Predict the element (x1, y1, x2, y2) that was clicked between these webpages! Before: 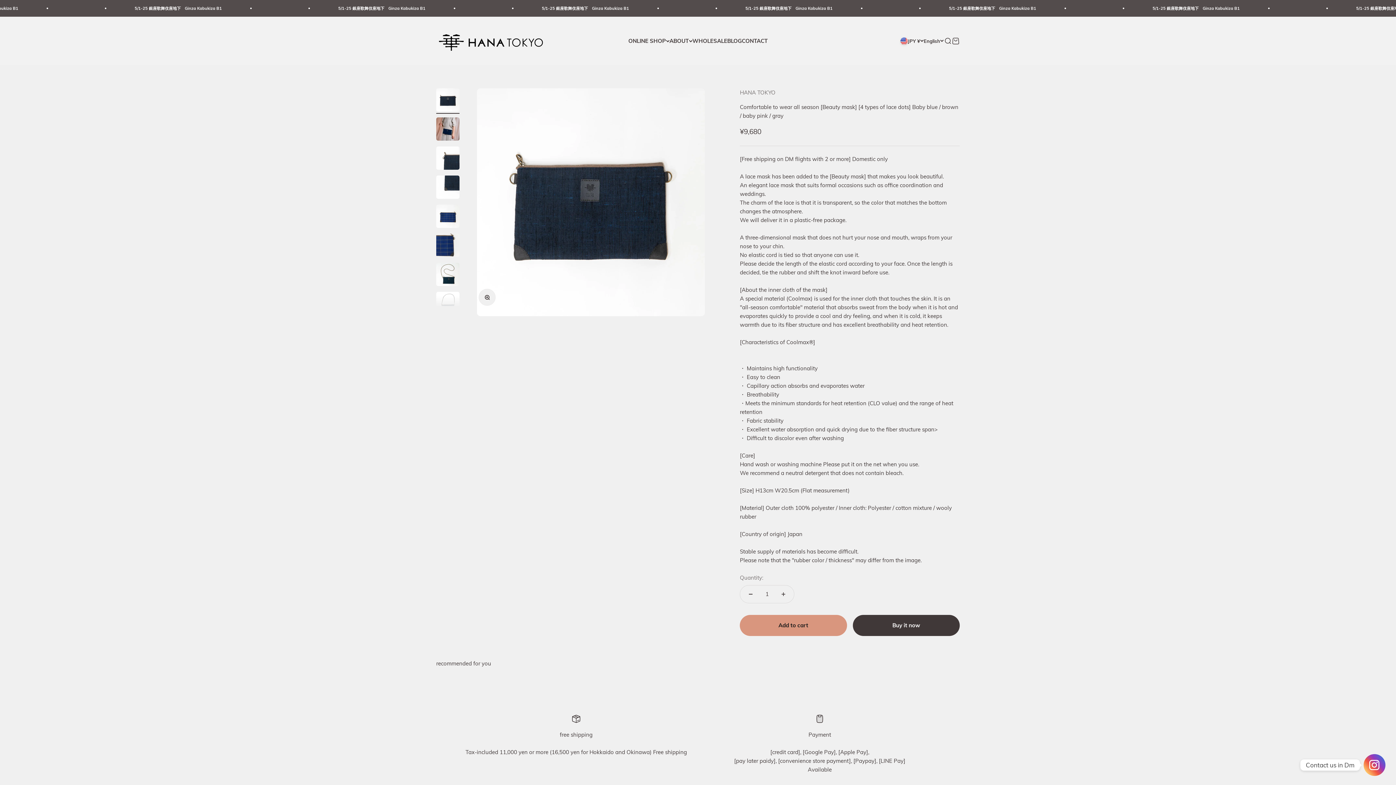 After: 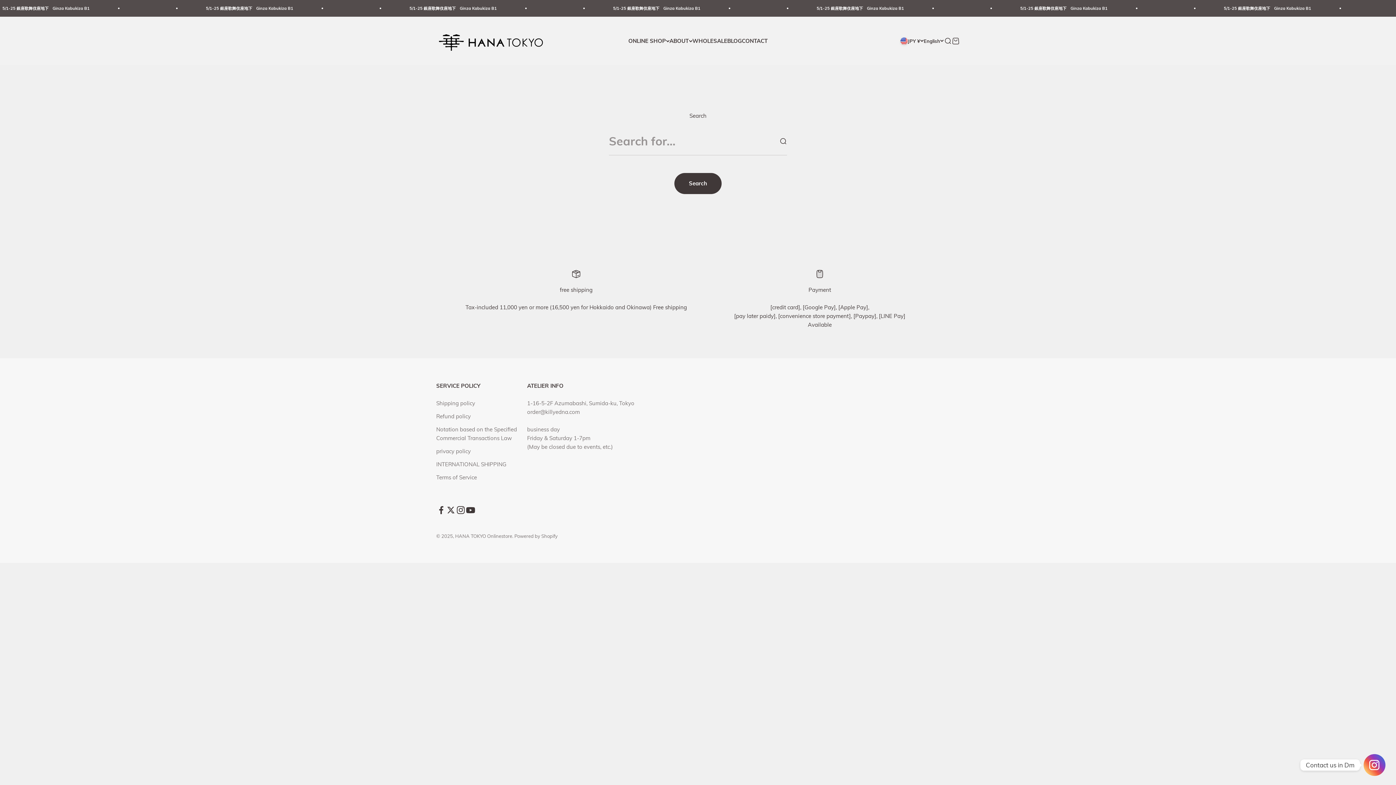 Action: bbox: (944, 36, 952, 44) label: Open search